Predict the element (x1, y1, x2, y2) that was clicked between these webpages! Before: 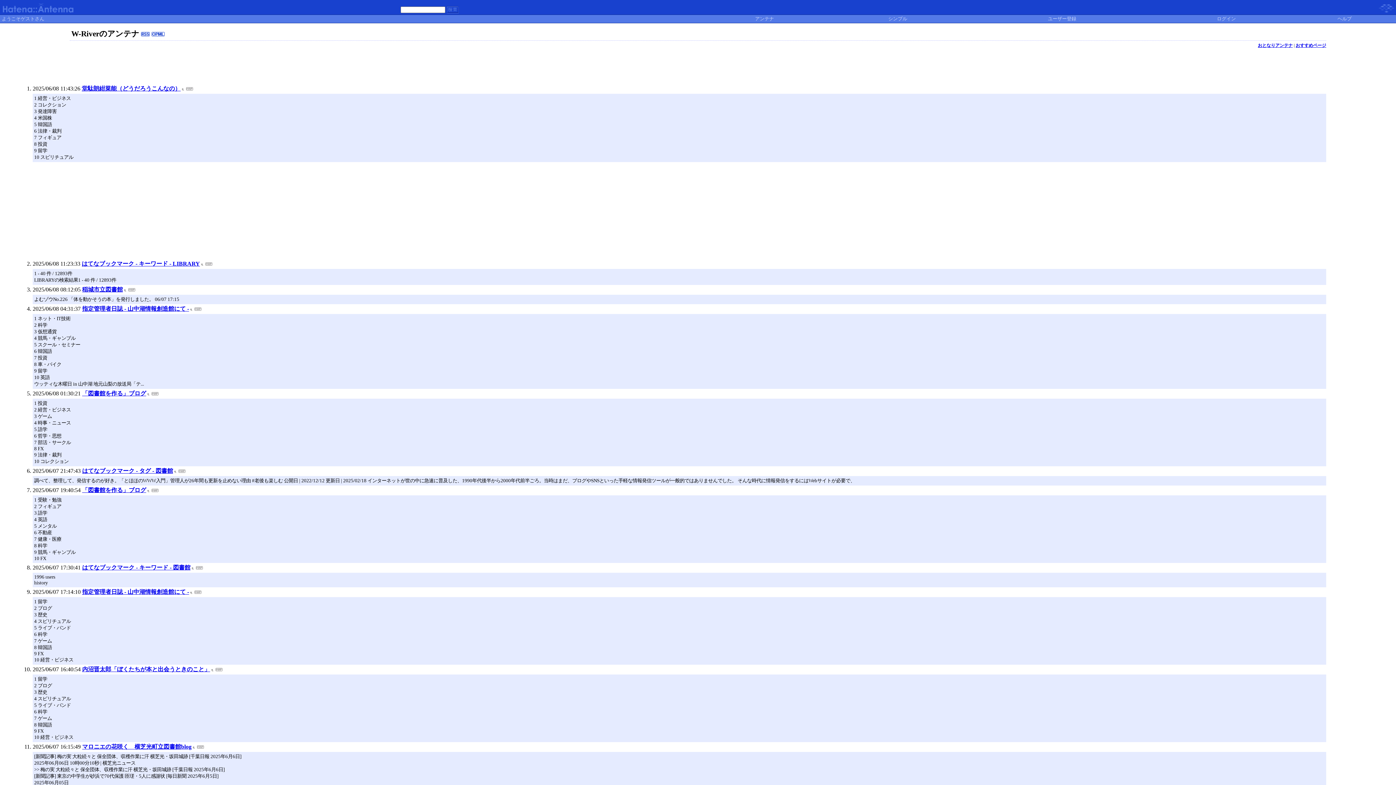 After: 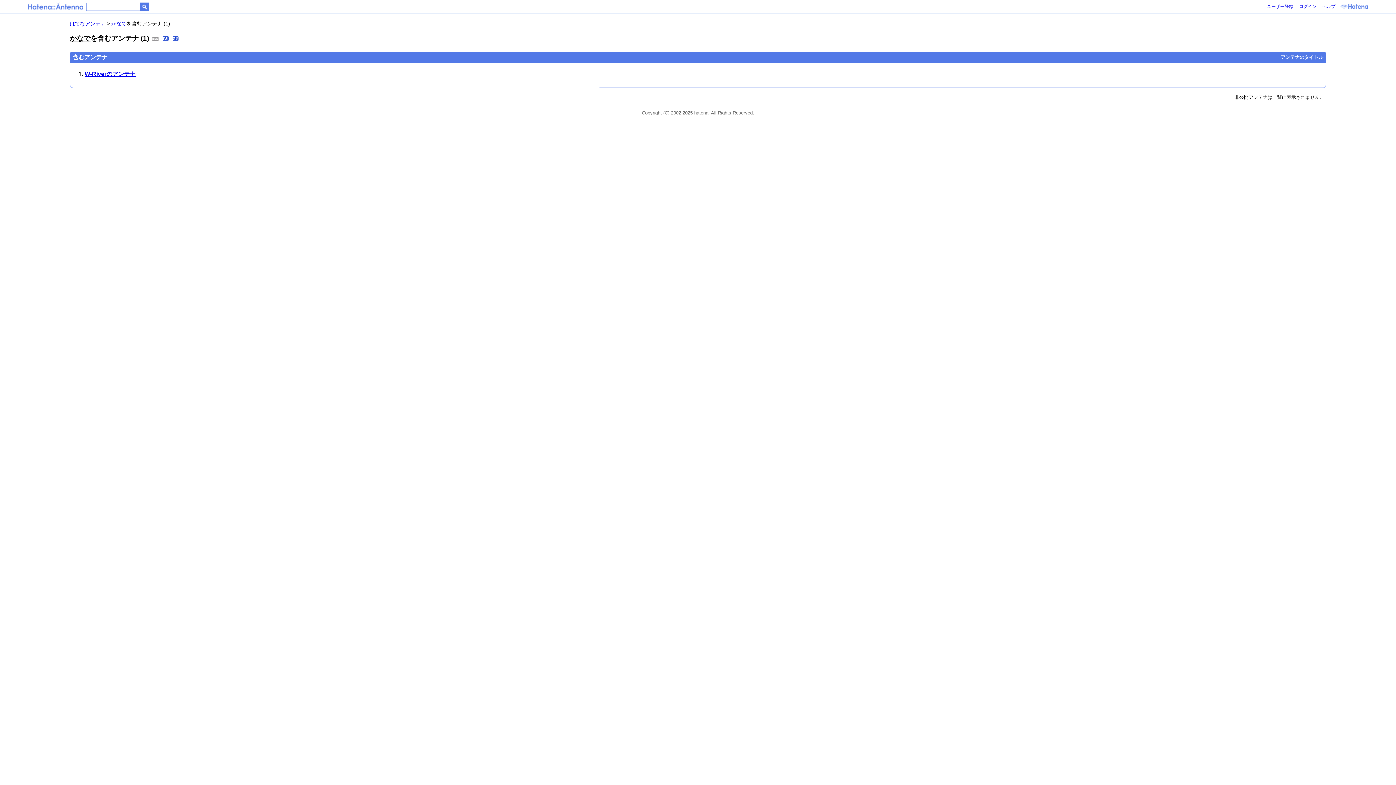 Action: bbox: (180, 85, 185, 91)